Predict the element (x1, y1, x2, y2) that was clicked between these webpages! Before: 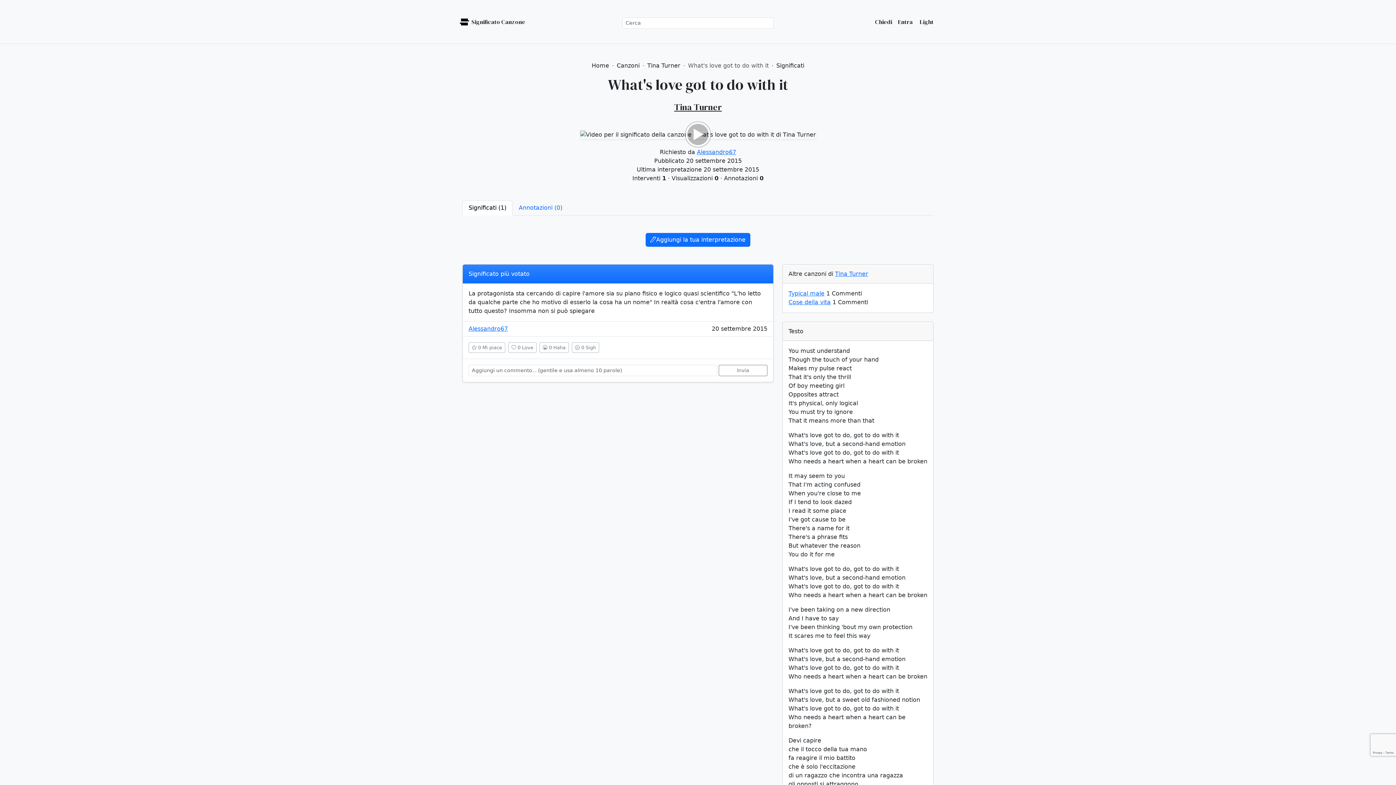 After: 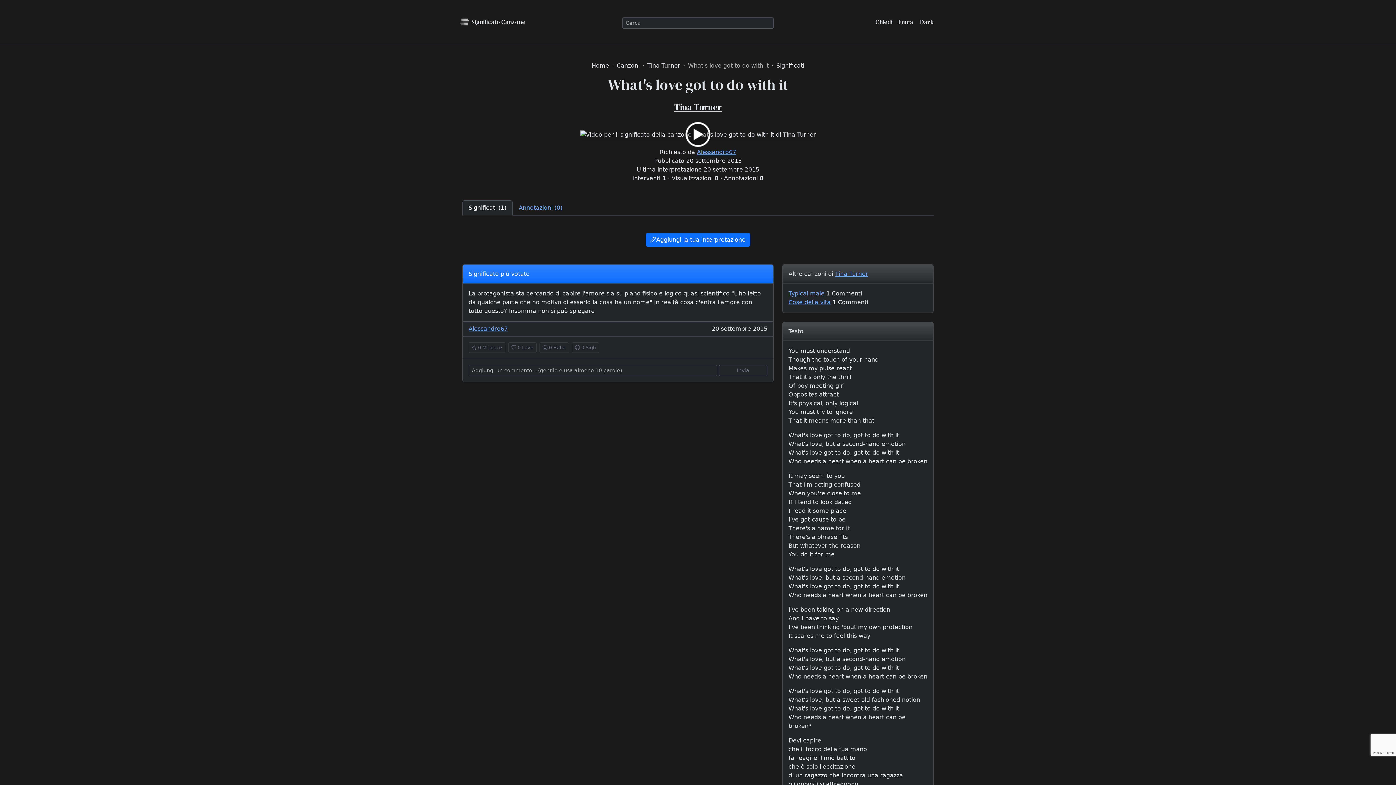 Action: bbox: (918, 17, 933, 25) label:  Light